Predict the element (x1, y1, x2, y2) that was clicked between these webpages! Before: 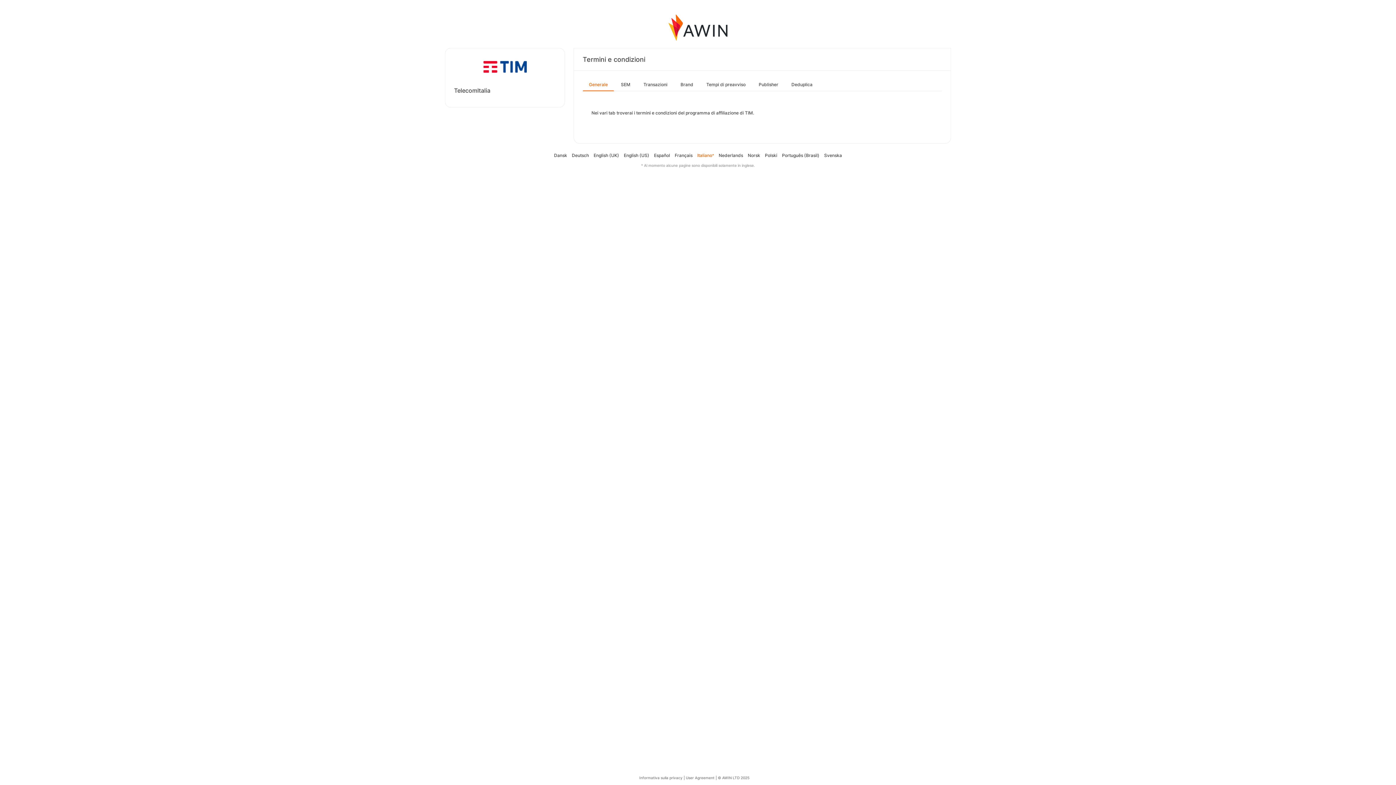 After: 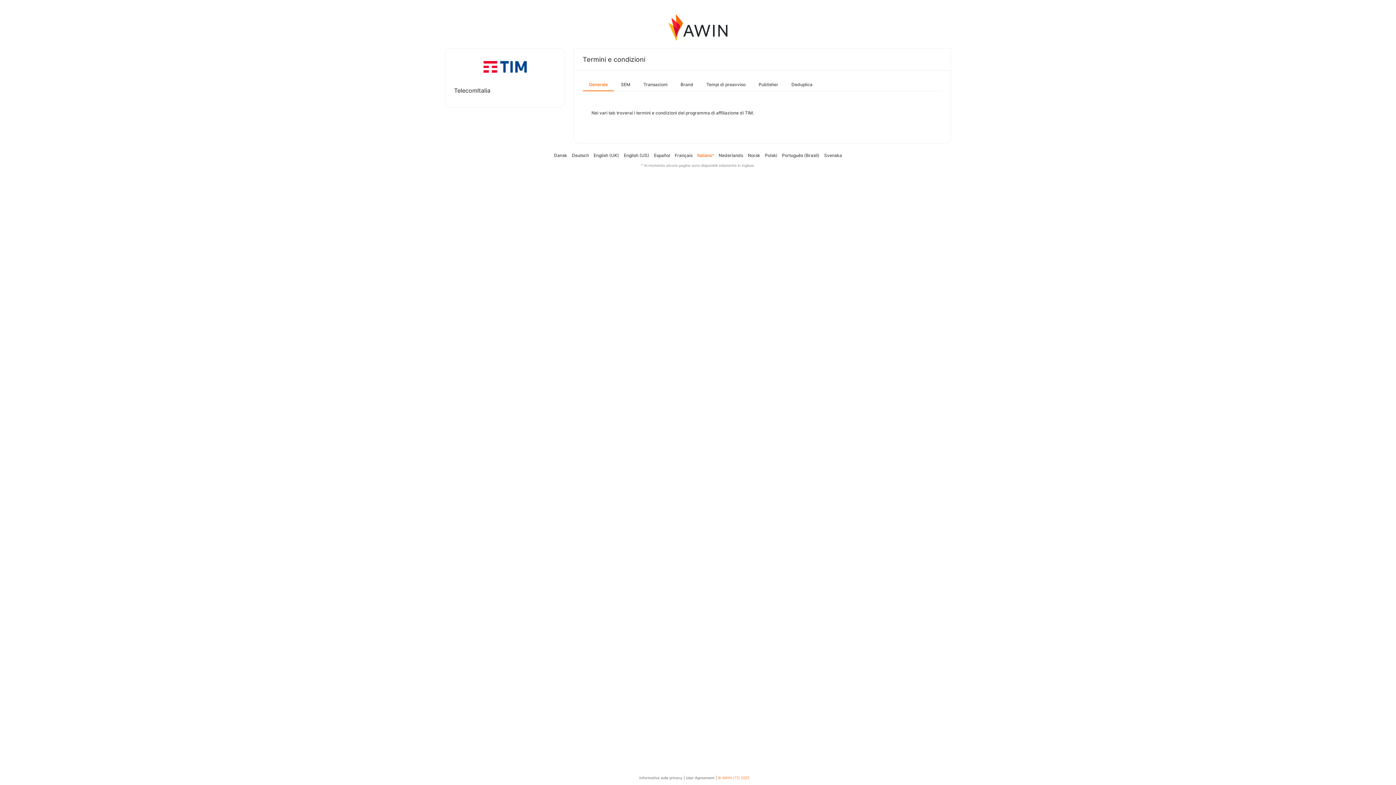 Action: label: © AWIN LTD 2025 bbox: (718, 776, 749, 780)